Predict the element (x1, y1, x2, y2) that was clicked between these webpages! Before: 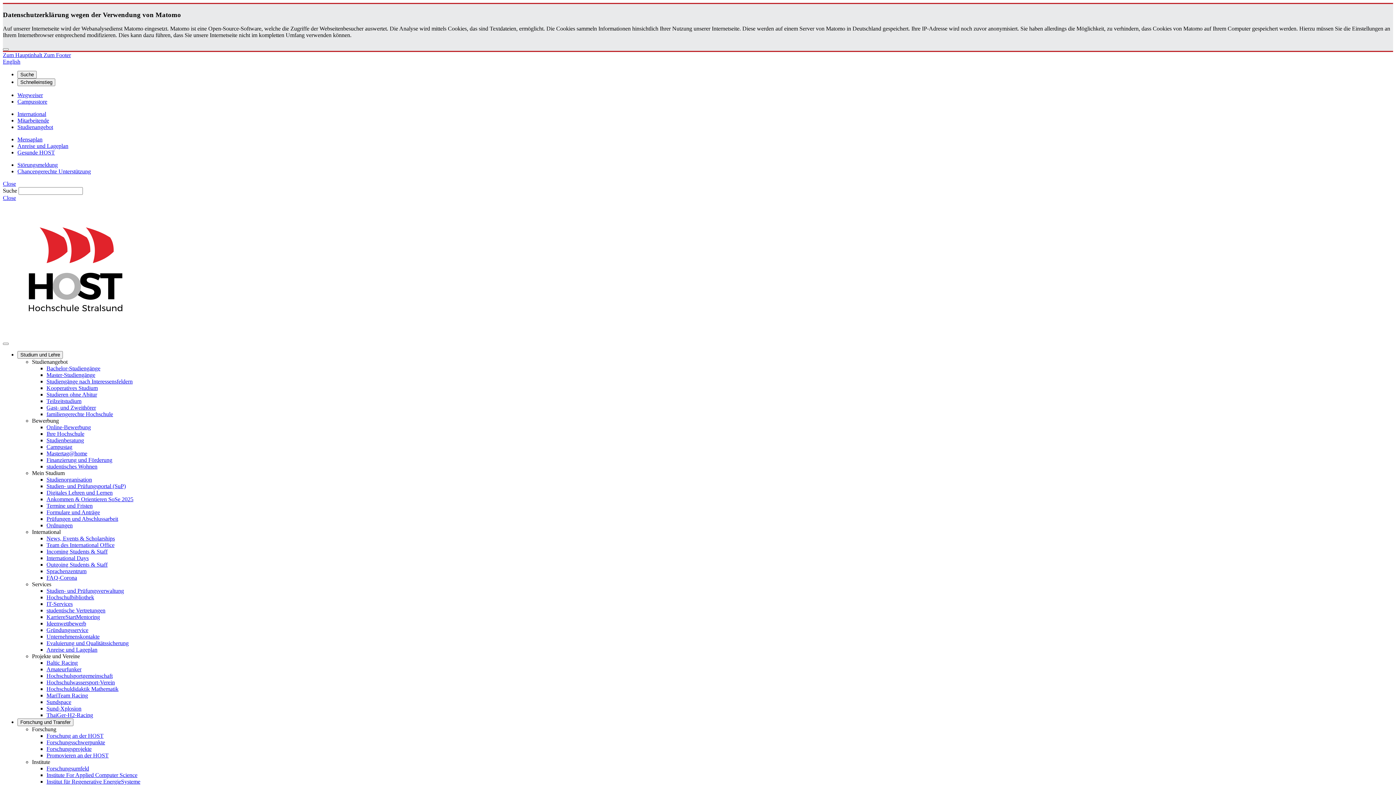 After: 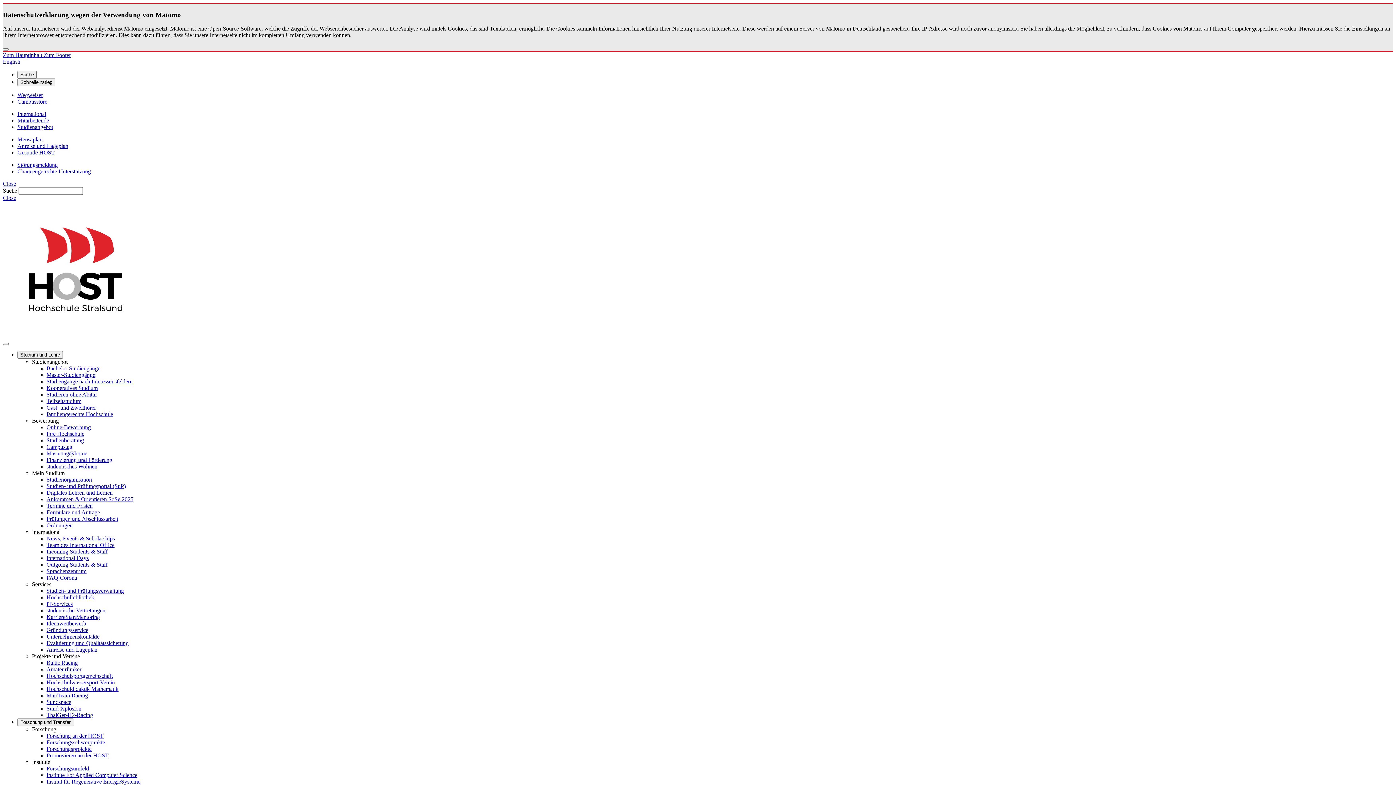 Action: bbox: (17, 111, 46, 117) label: International